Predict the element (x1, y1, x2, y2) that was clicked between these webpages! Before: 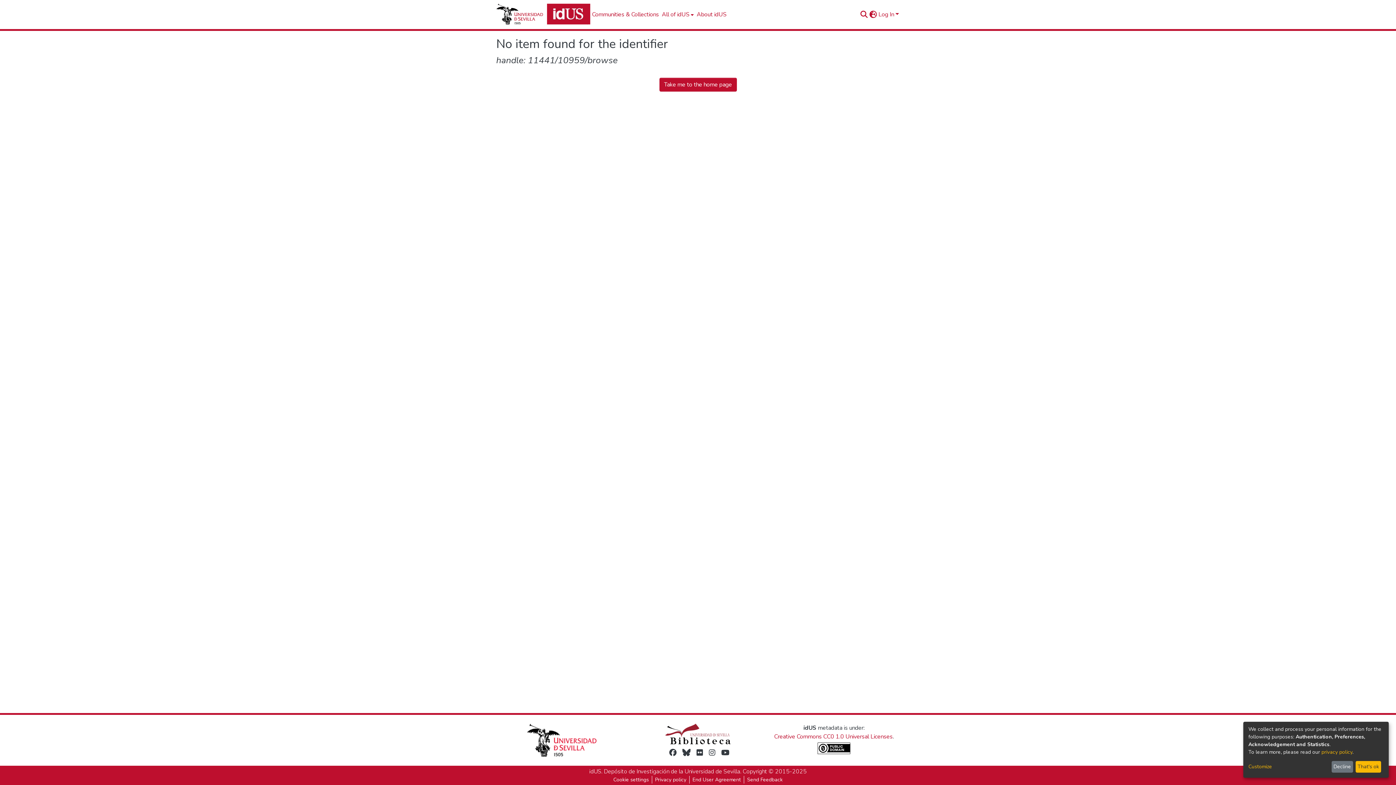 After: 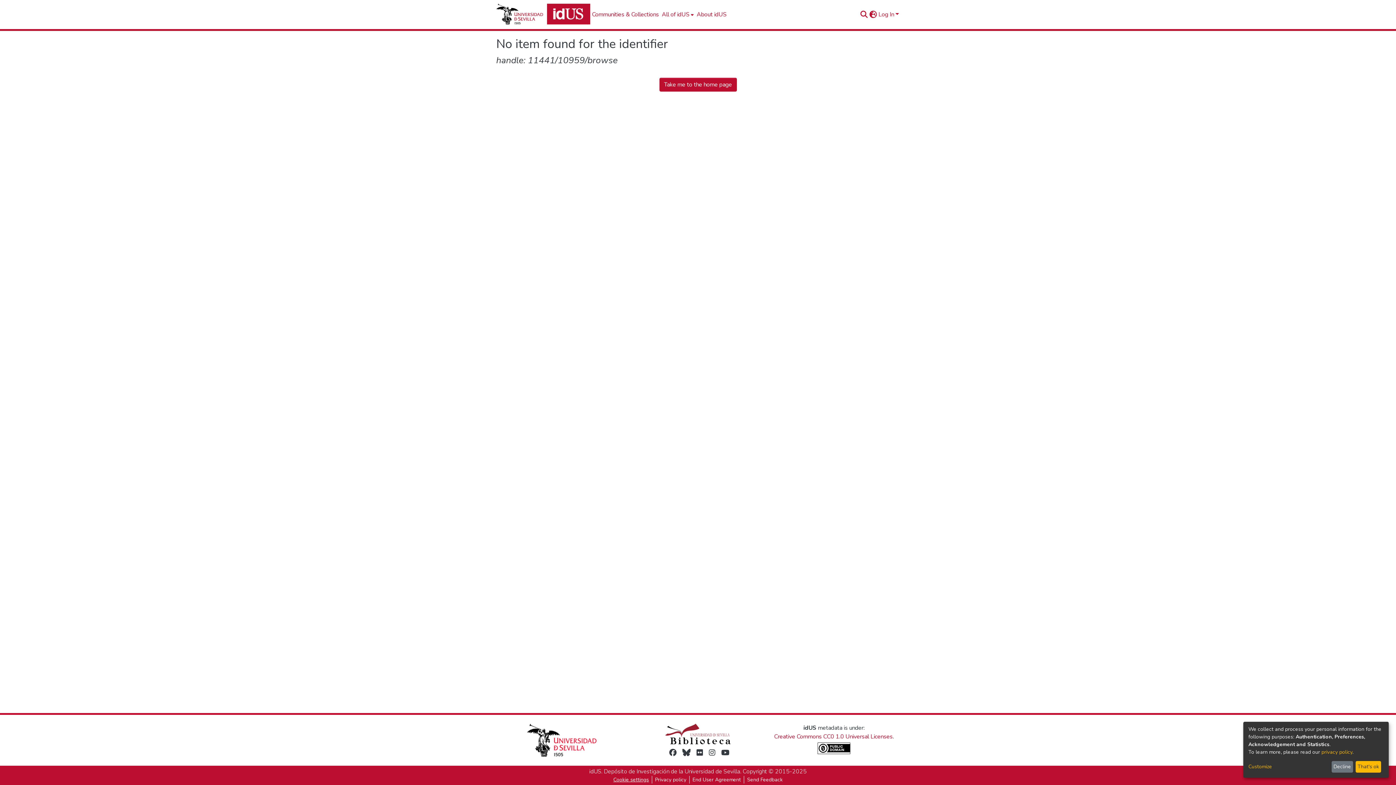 Action: bbox: (610, 776, 652, 784) label: Cookie settings